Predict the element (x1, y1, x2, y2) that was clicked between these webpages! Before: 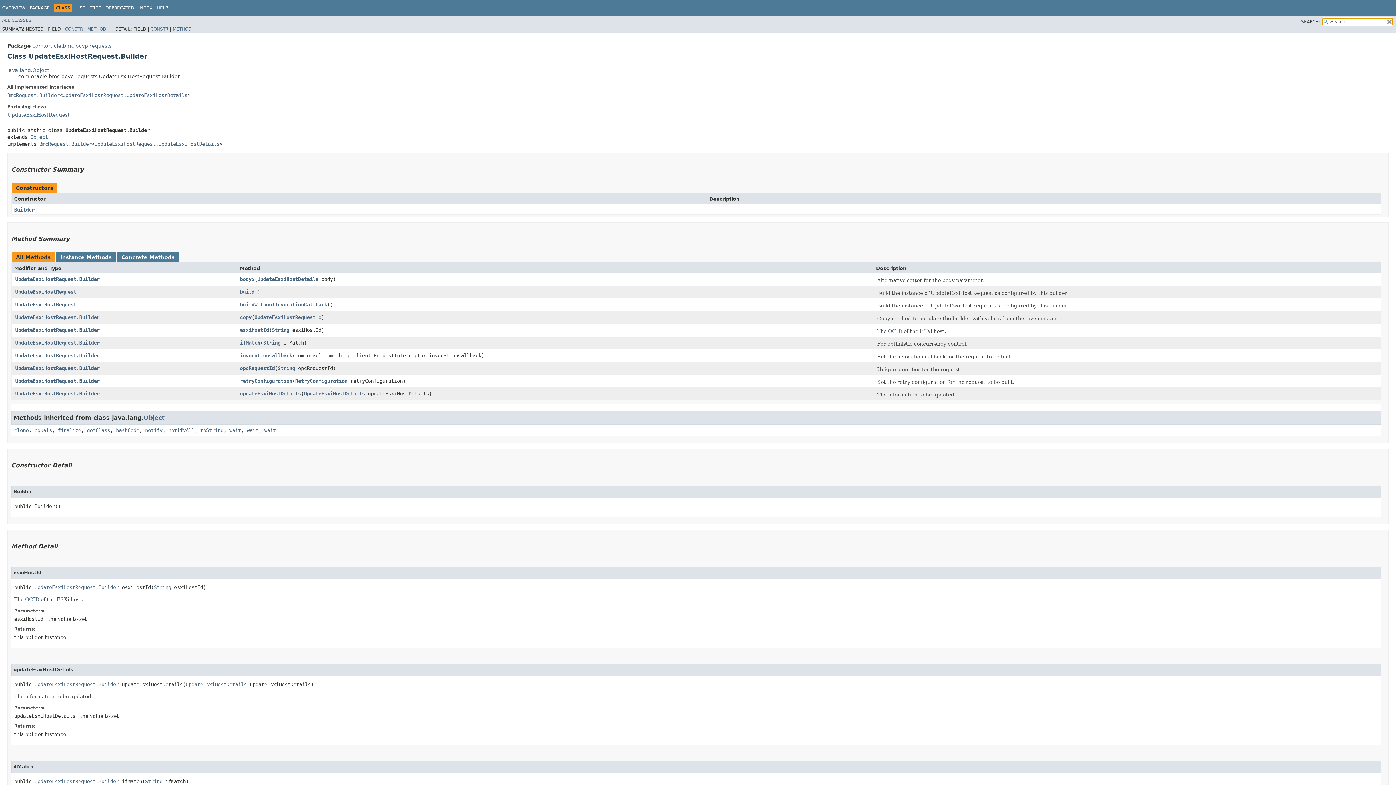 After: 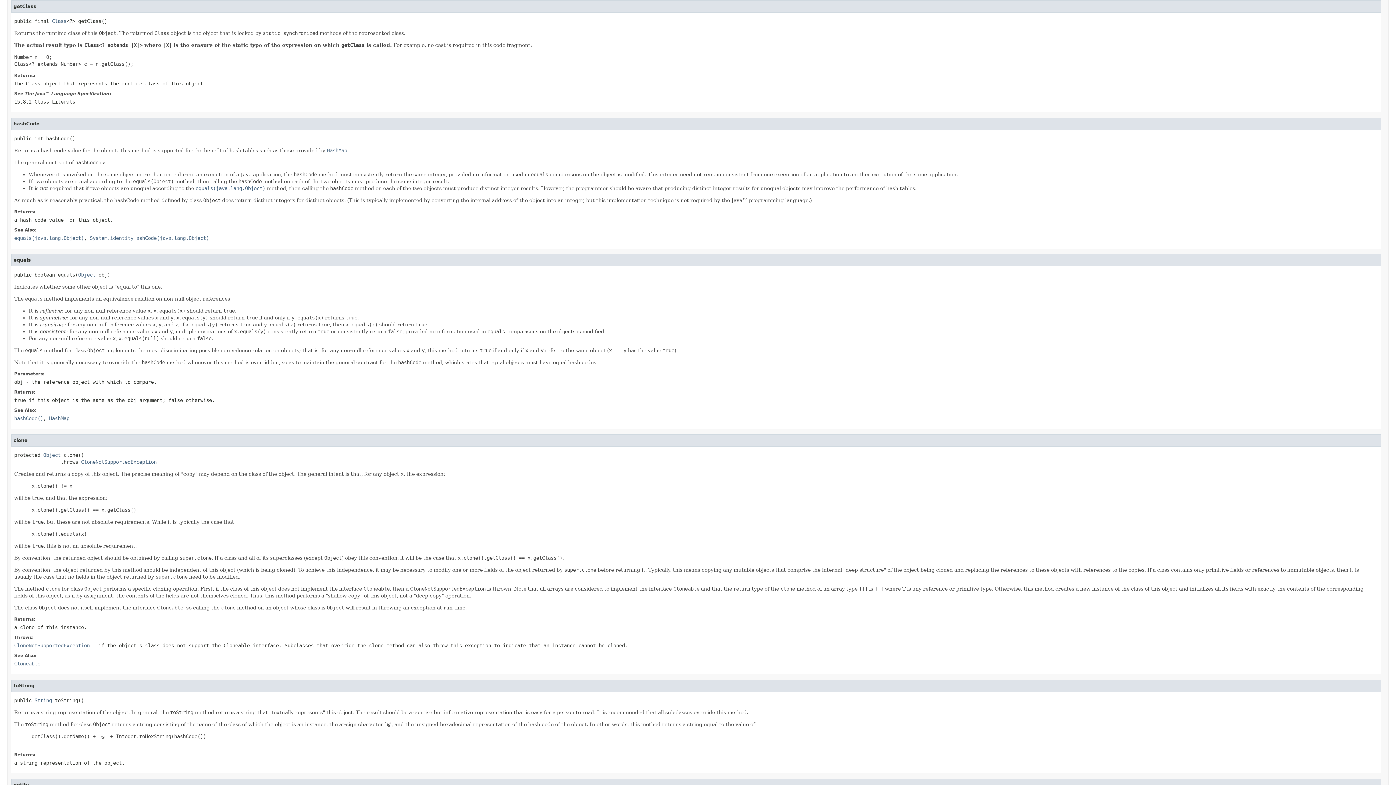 Action: label: getClass bbox: (86, 427, 110, 433)